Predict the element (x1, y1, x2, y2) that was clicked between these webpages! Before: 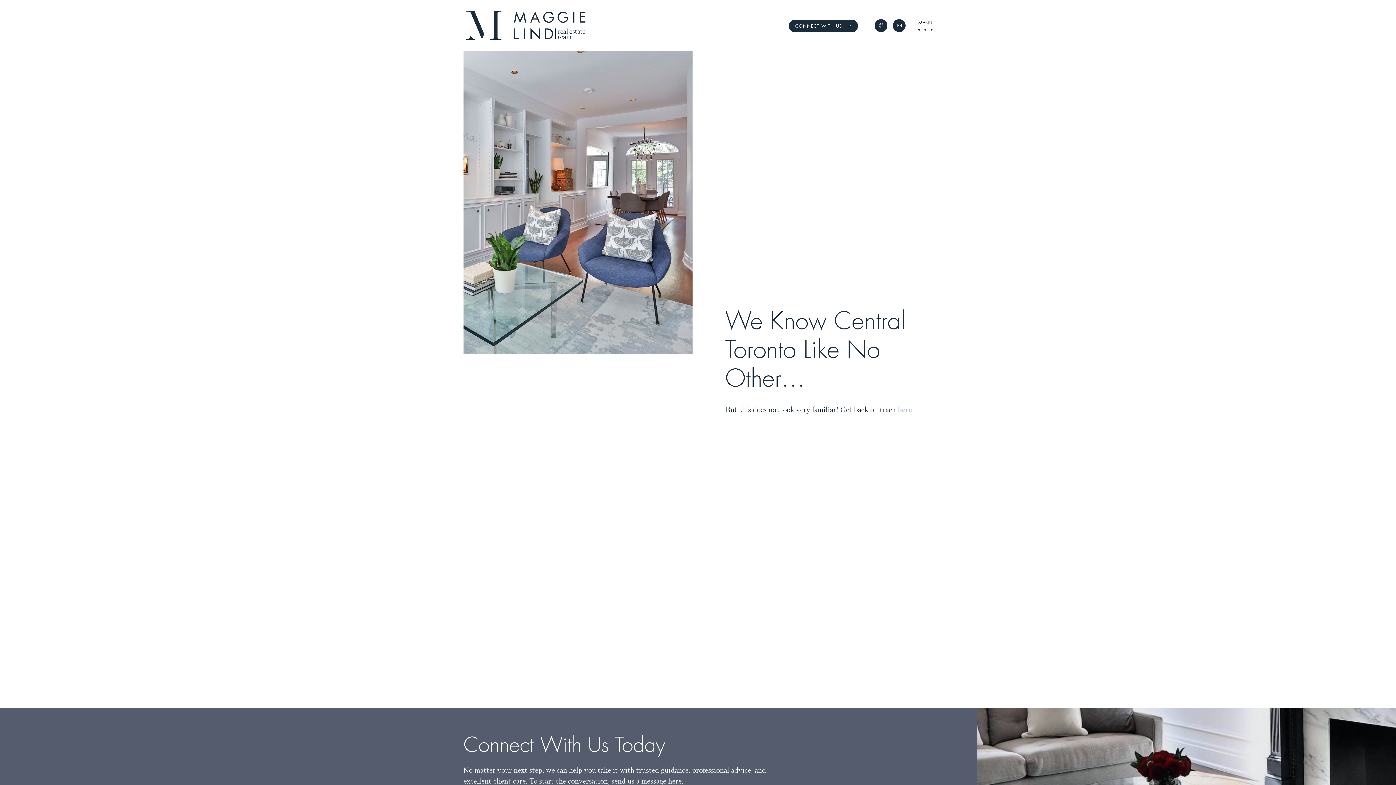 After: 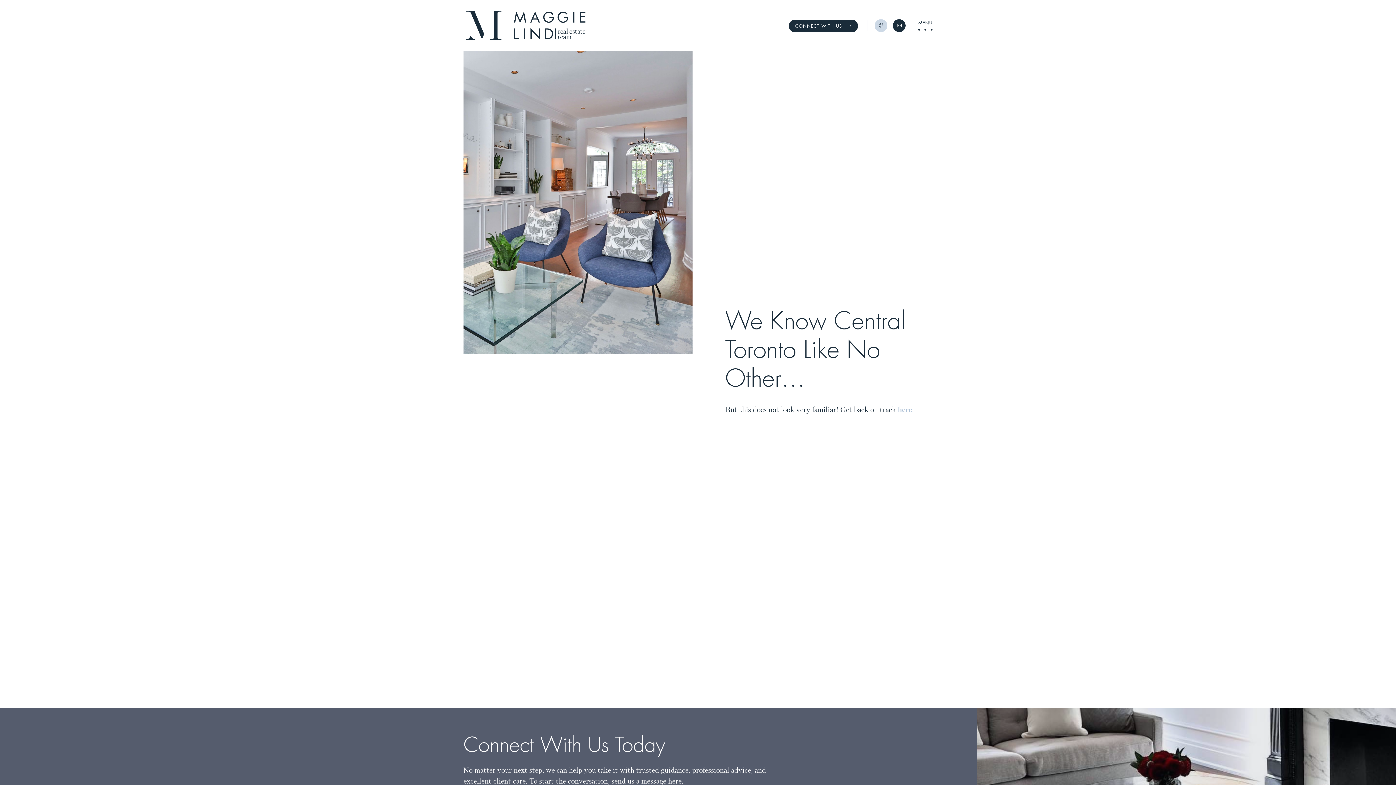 Action: bbox: (874, 19, 887, 31) label: Call Maggie Lind Real Estate Team